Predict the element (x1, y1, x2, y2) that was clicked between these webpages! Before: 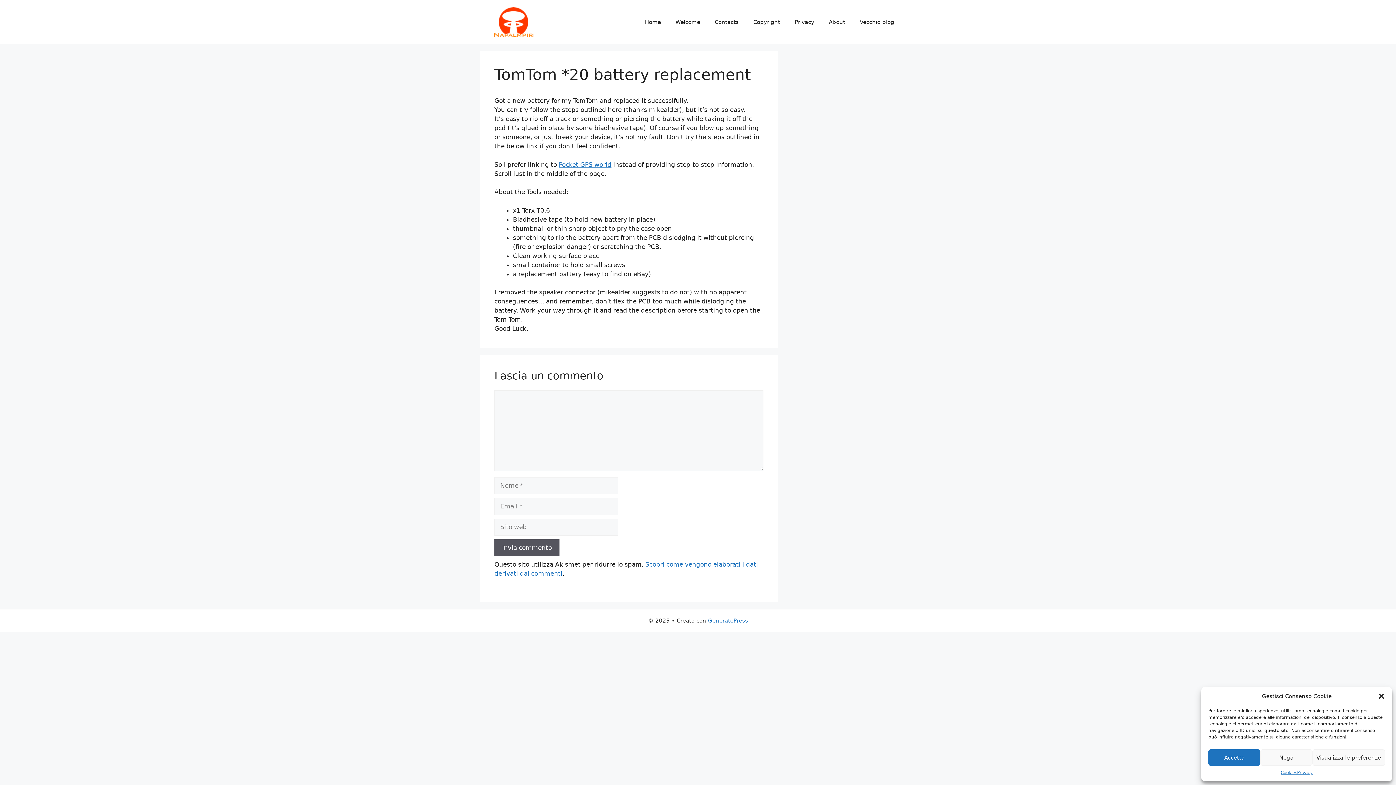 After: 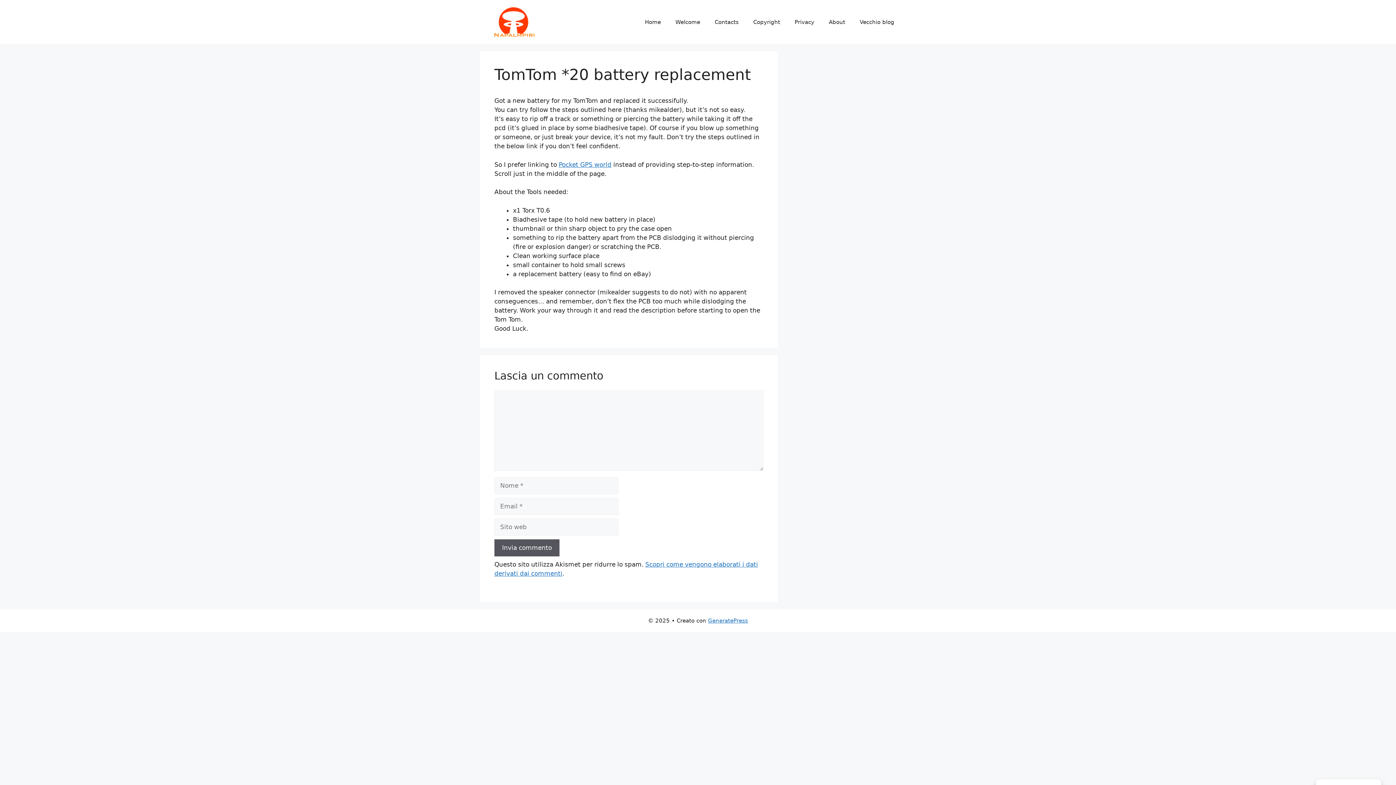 Action: label: Accetta bbox: (1208, 749, 1260, 766)